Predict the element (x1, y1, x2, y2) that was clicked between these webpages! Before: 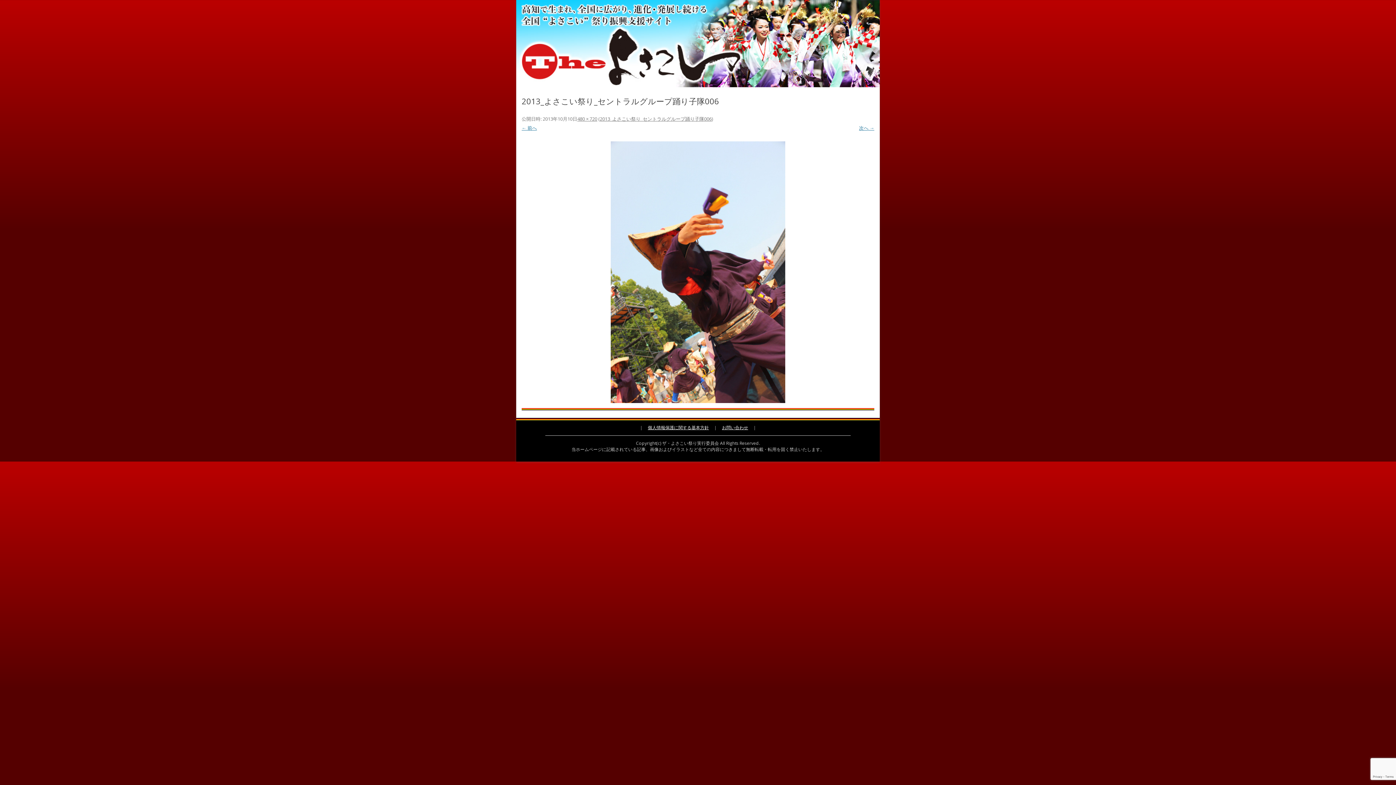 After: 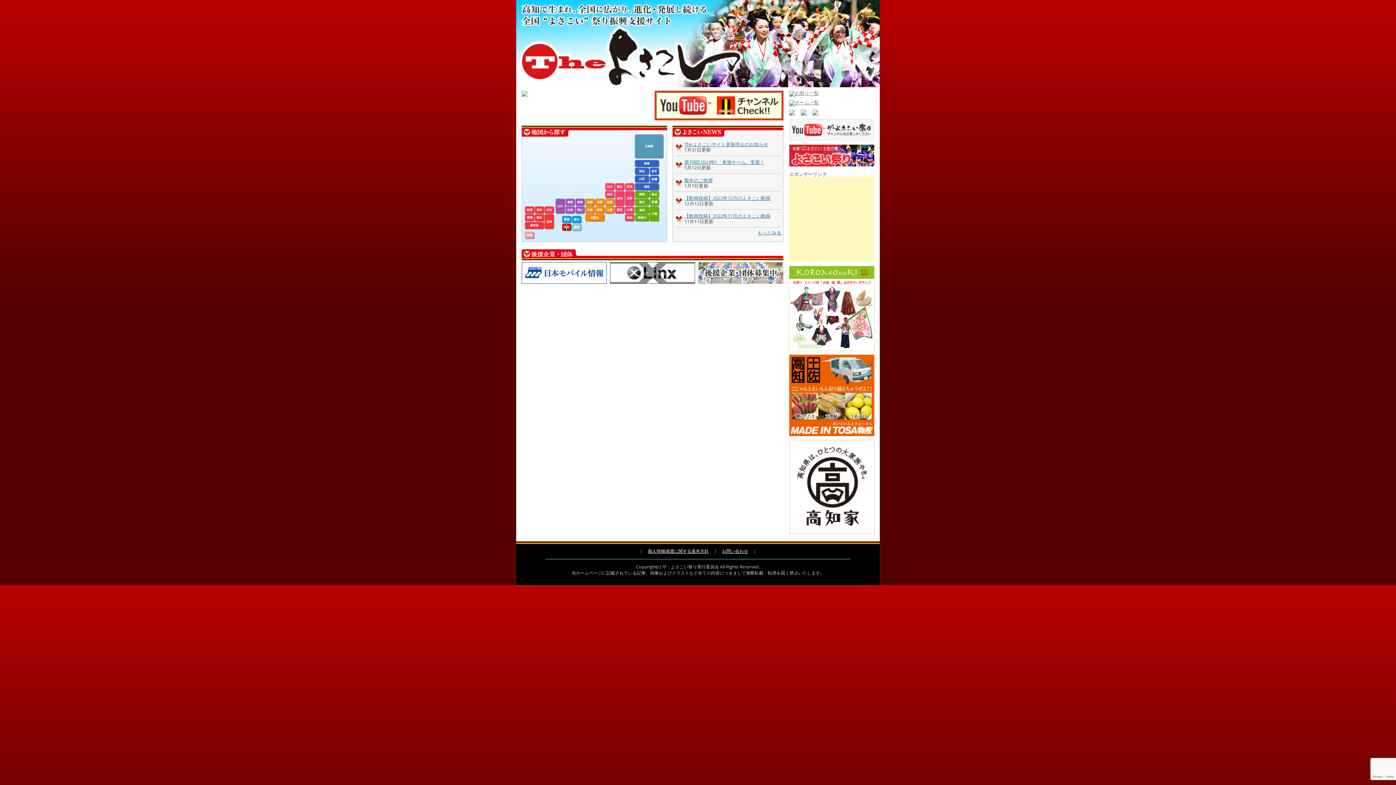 Action: bbox: (516, 80, 880, 87)